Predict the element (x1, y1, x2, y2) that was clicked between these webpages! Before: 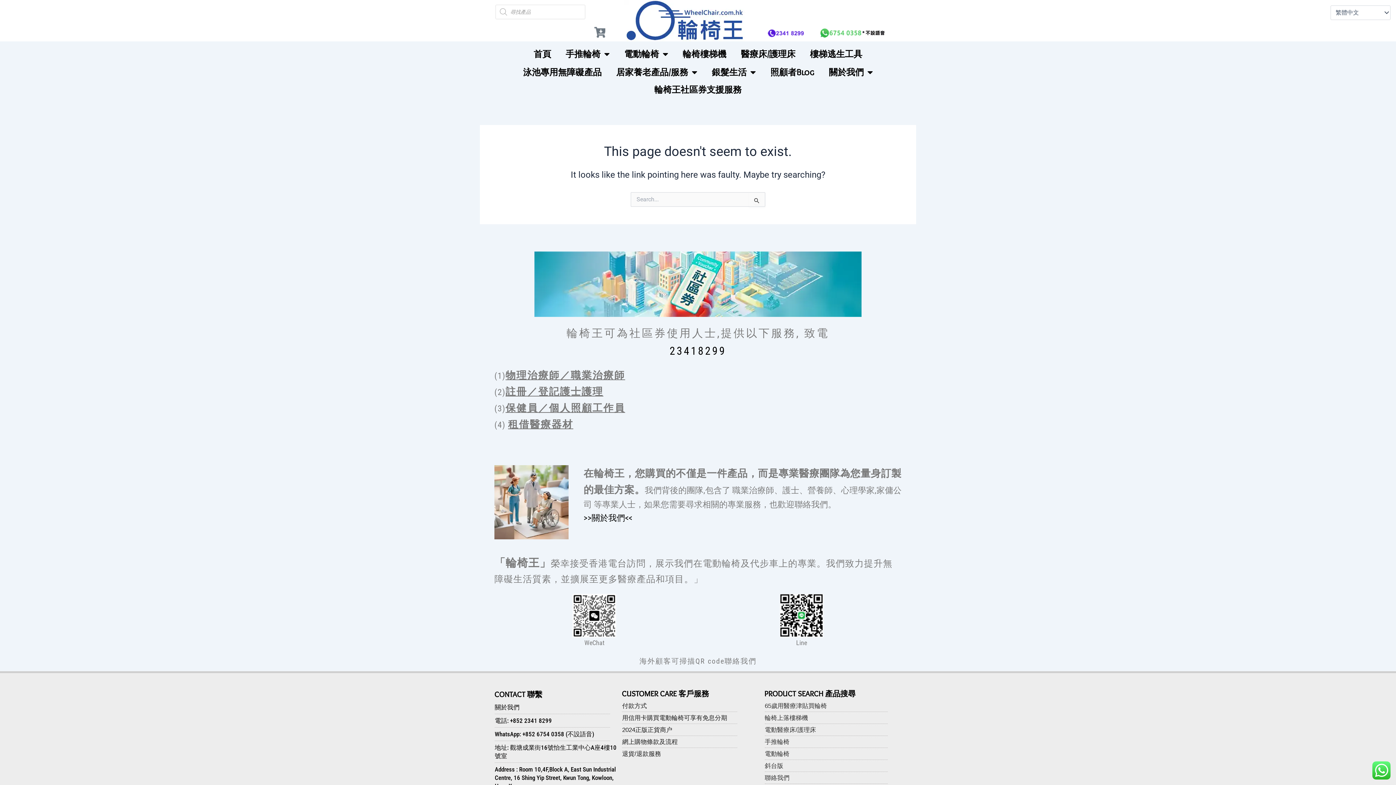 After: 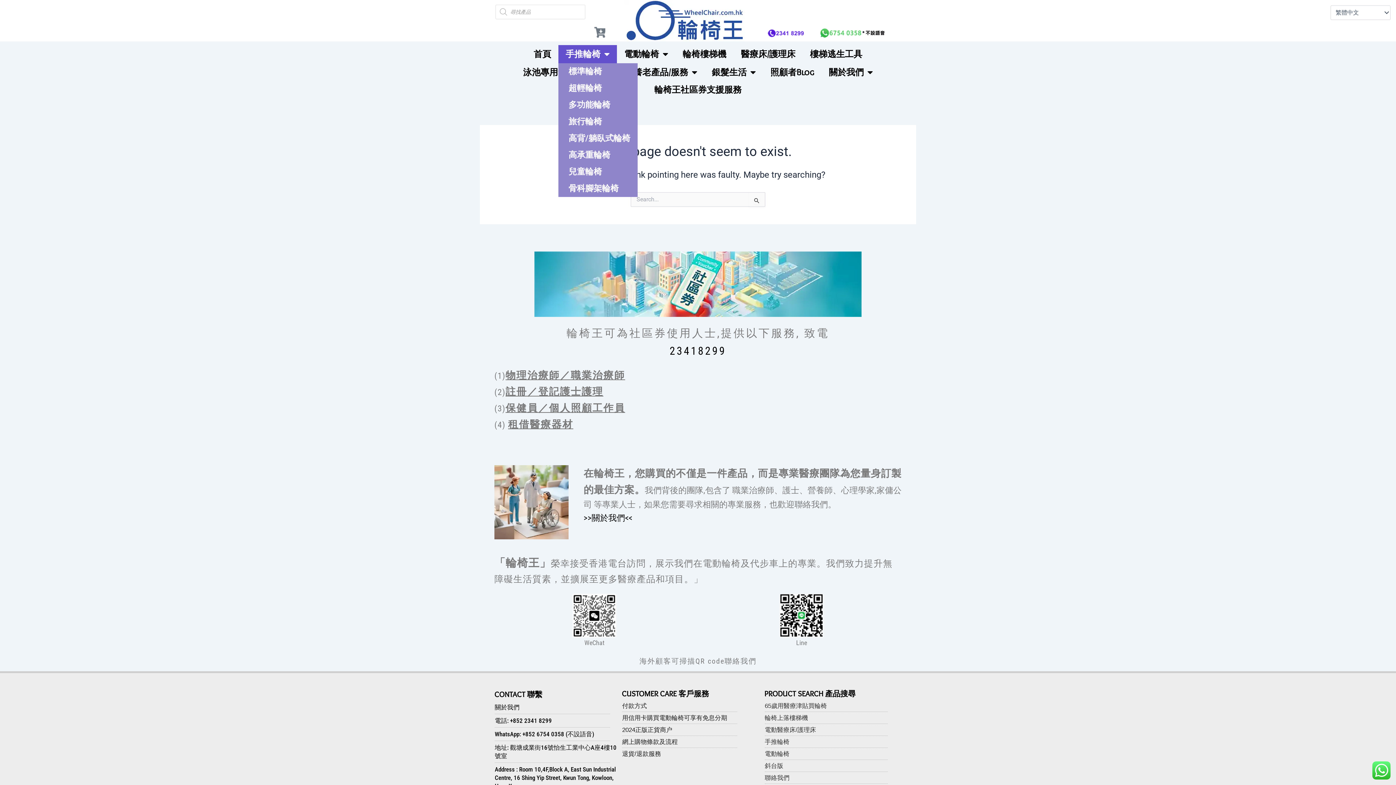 Action: bbox: (558, 45, 617, 63) label: 手推輪椅